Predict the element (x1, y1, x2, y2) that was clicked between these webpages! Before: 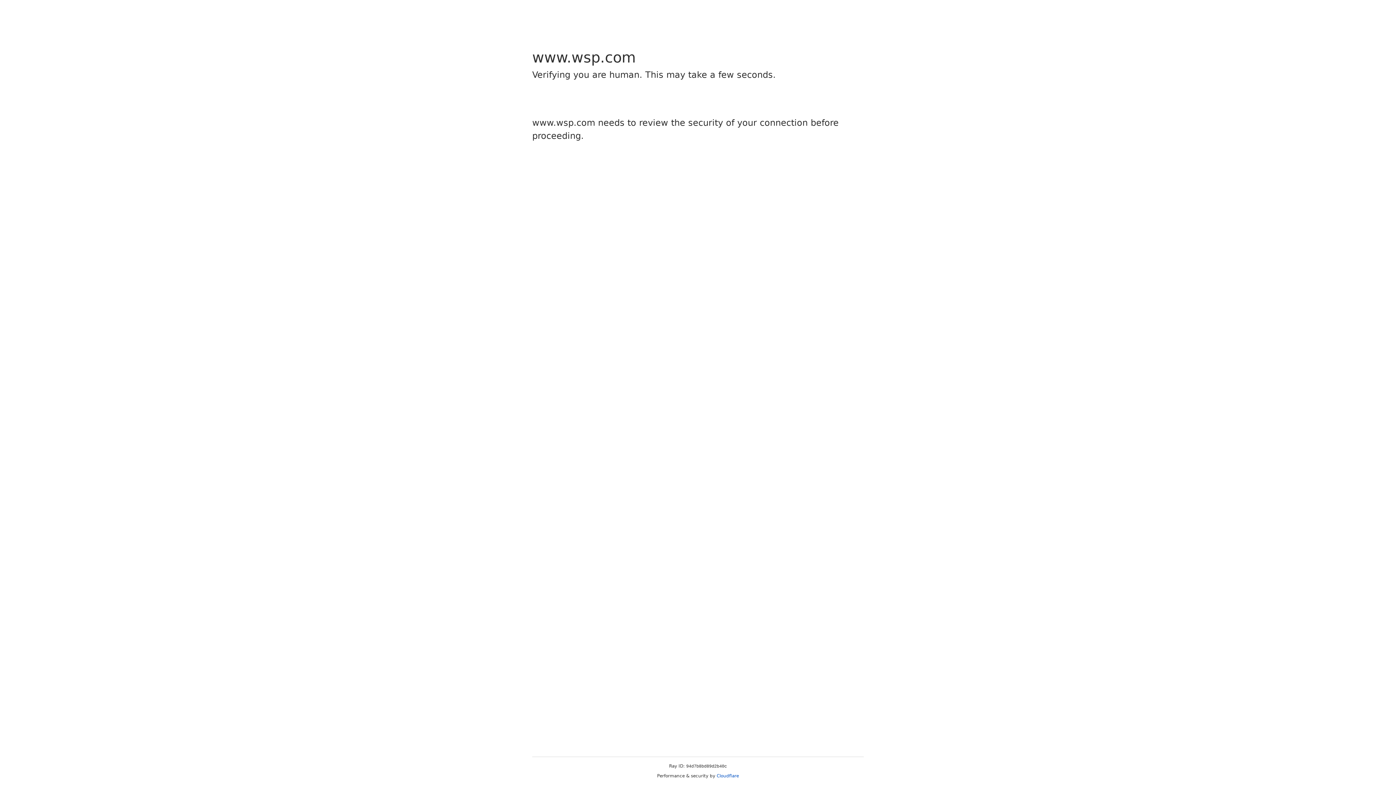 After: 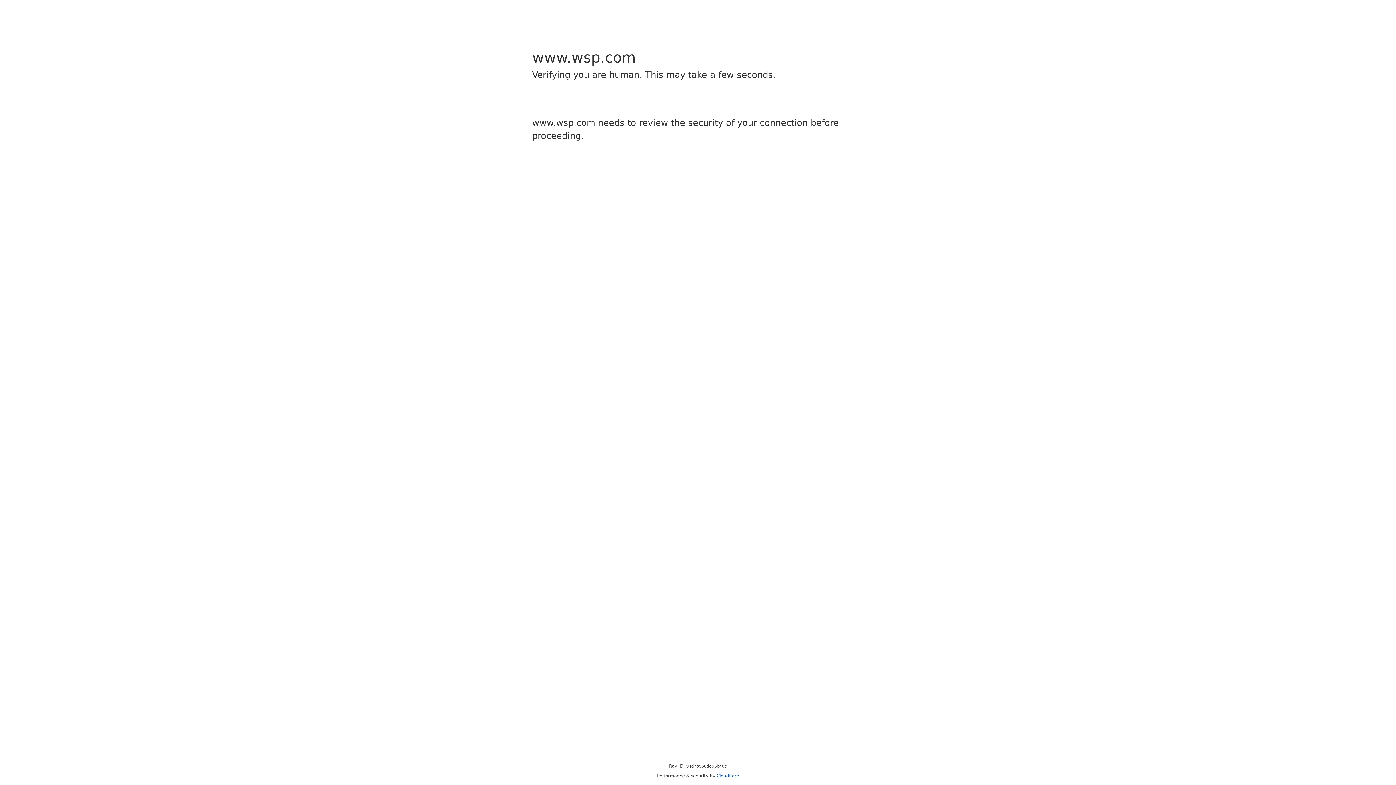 Action: label: Cloudflare bbox: (716, 773, 739, 778)